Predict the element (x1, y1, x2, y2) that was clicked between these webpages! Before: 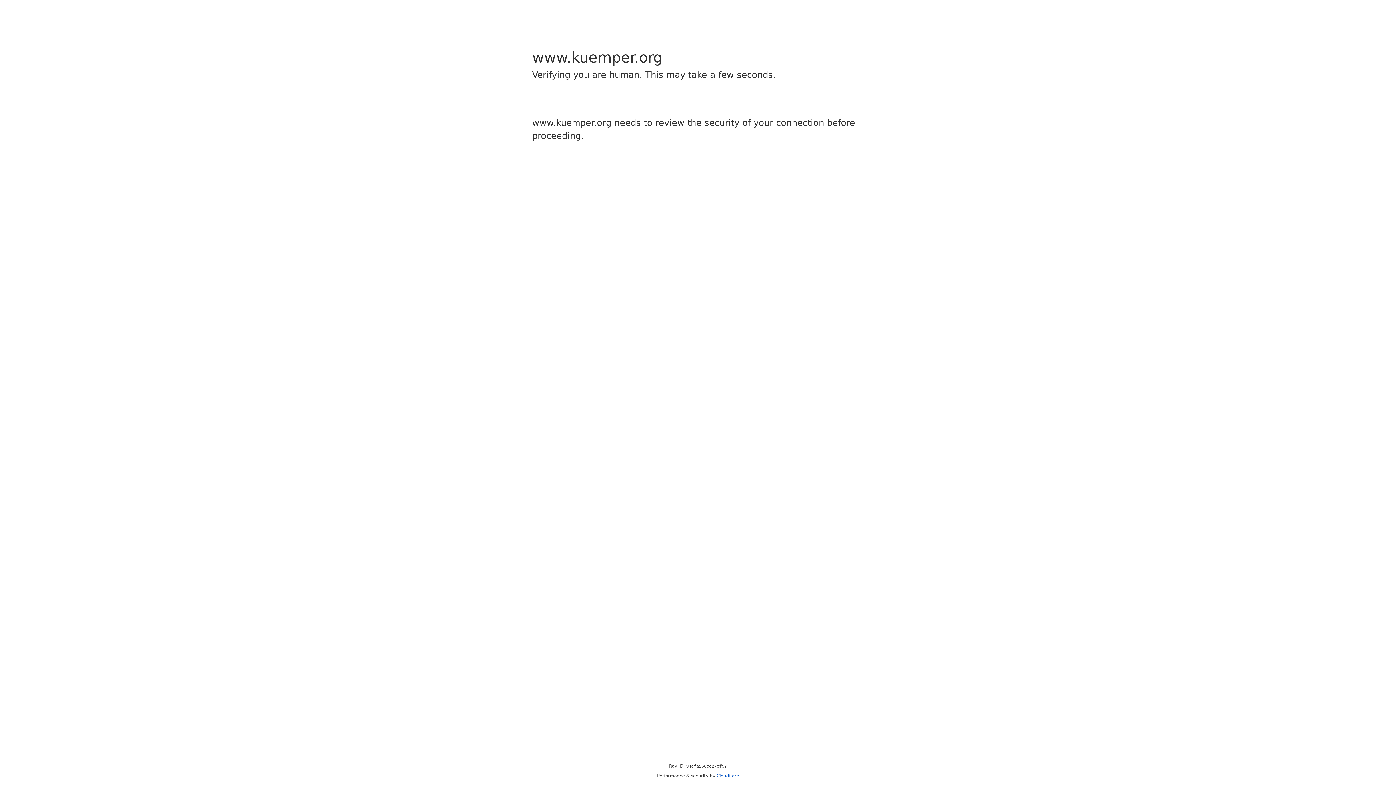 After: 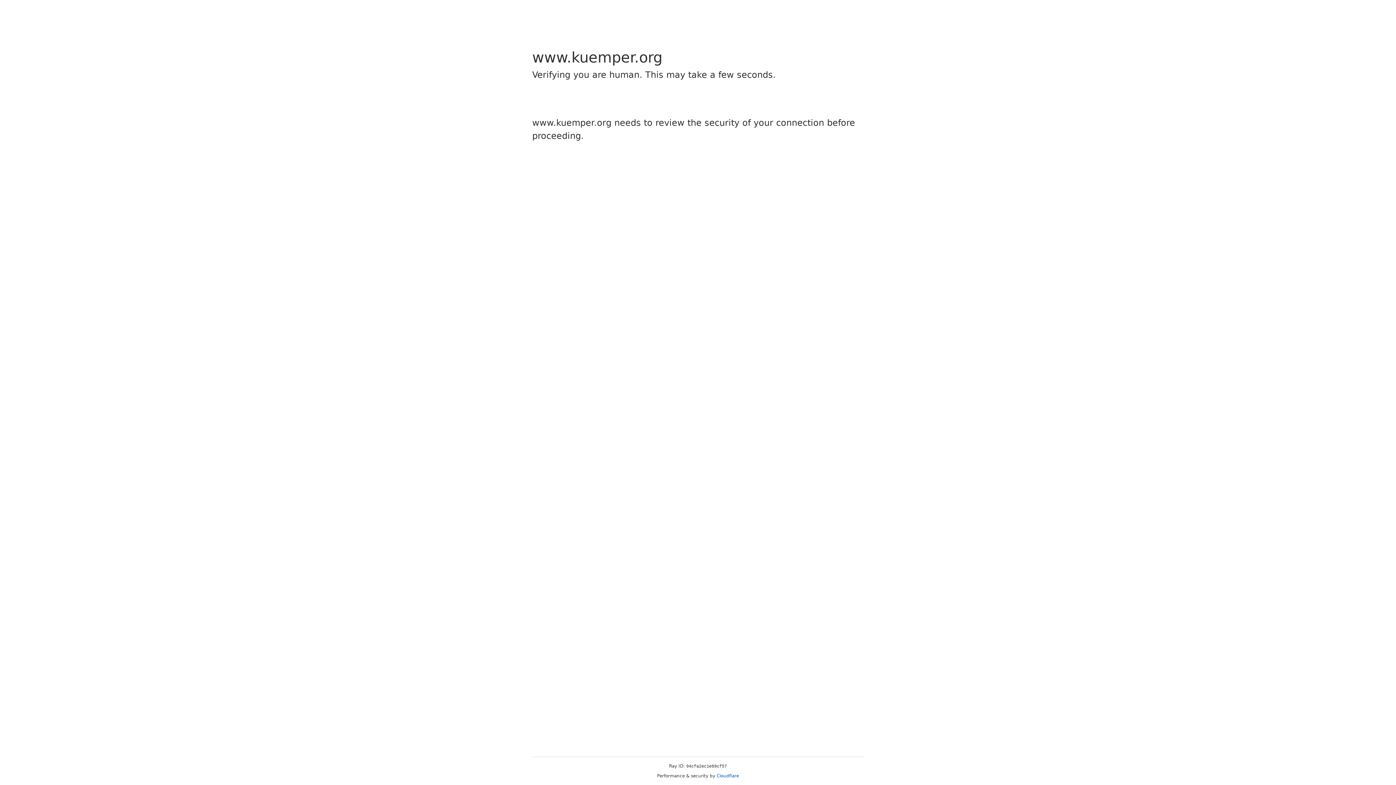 Action: label: Cloudflare bbox: (716, 773, 739, 778)